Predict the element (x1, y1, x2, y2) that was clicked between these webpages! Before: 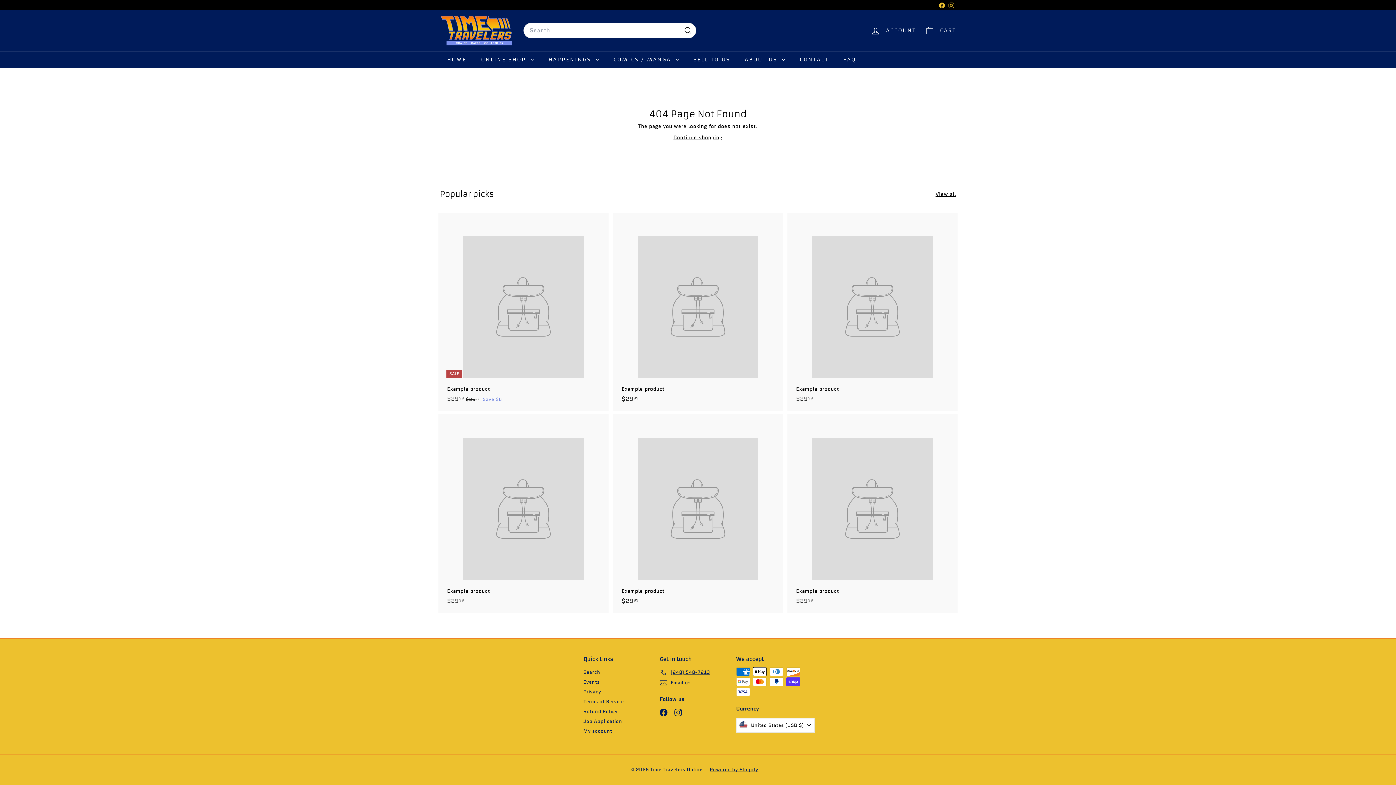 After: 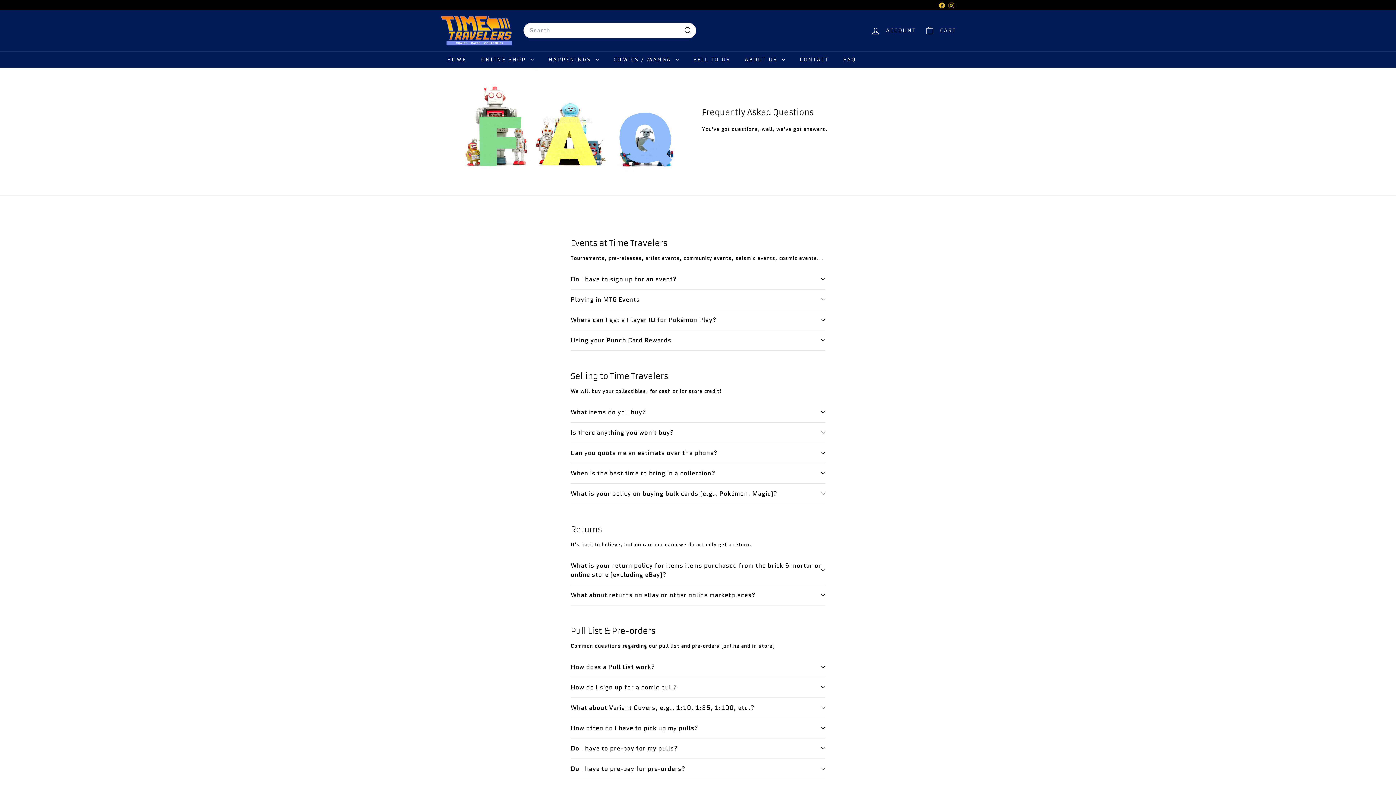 Action: bbox: (836, 51, 863, 67) label: FAQ